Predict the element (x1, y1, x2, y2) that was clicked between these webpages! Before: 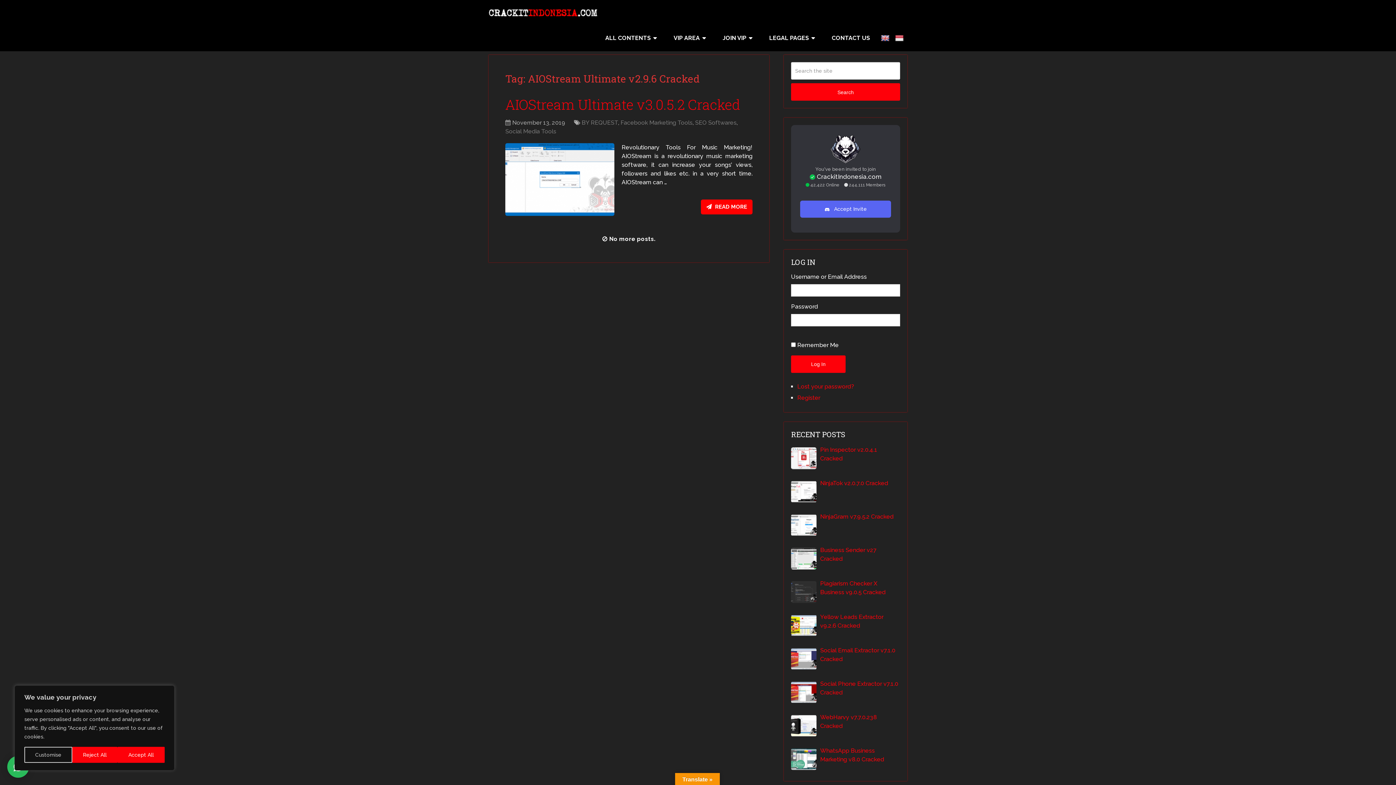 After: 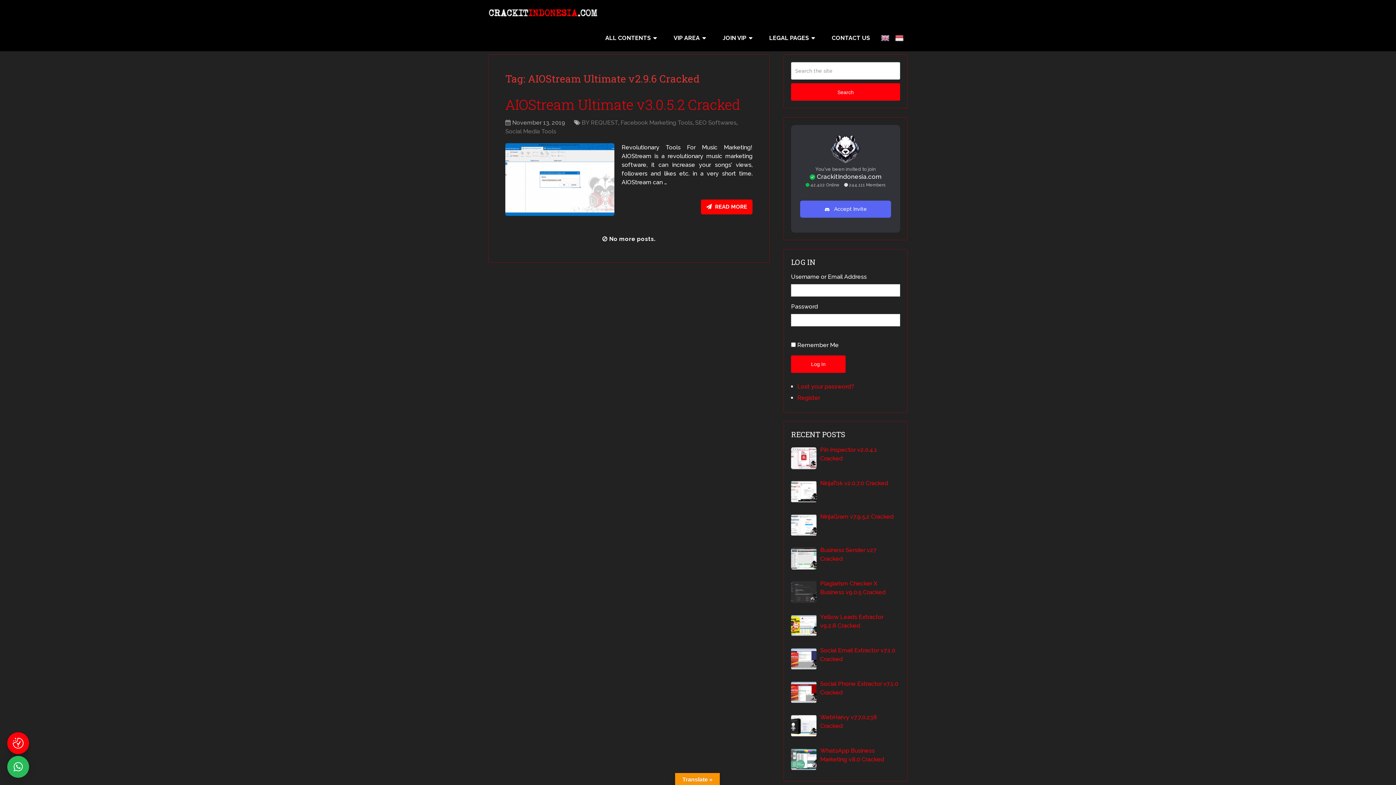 Action: label: Reject All bbox: (72, 747, 117, 763)